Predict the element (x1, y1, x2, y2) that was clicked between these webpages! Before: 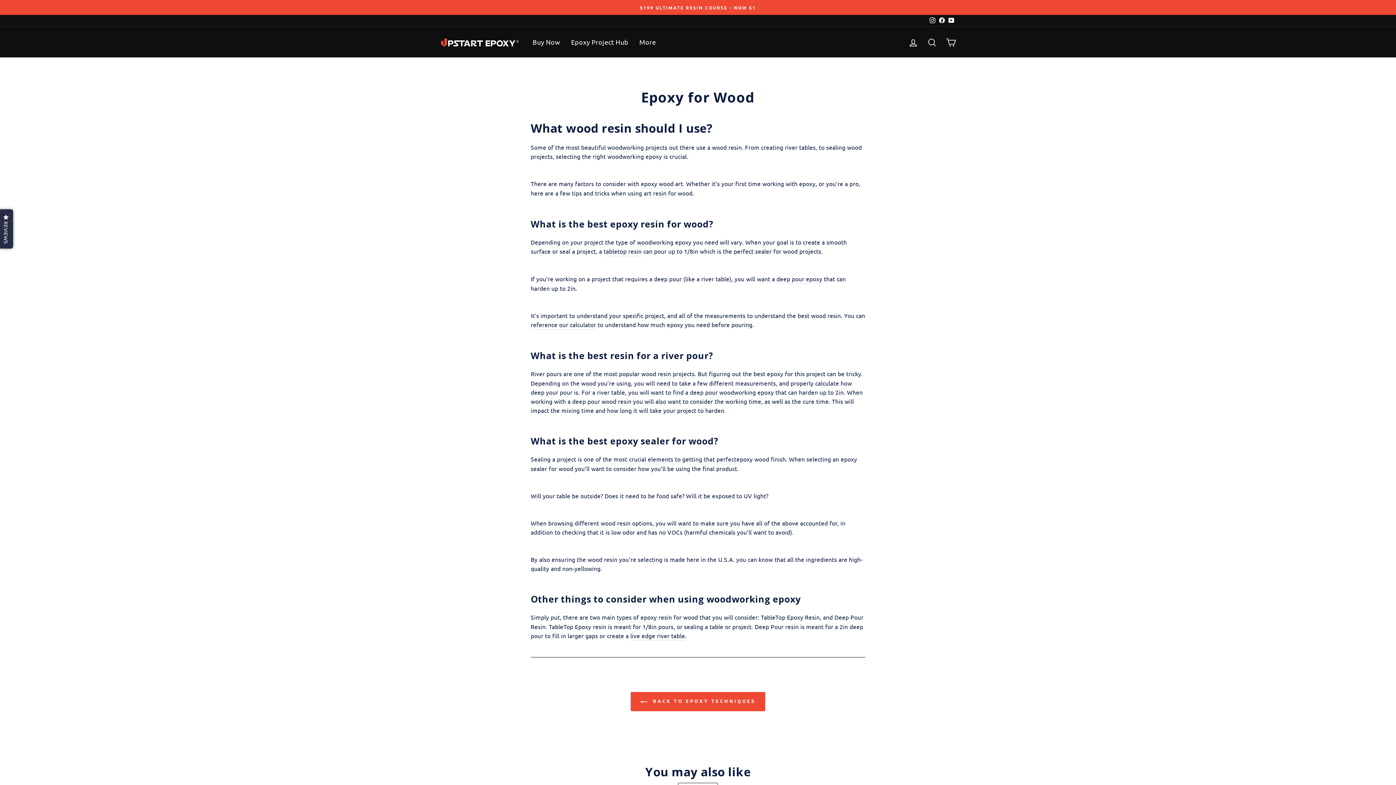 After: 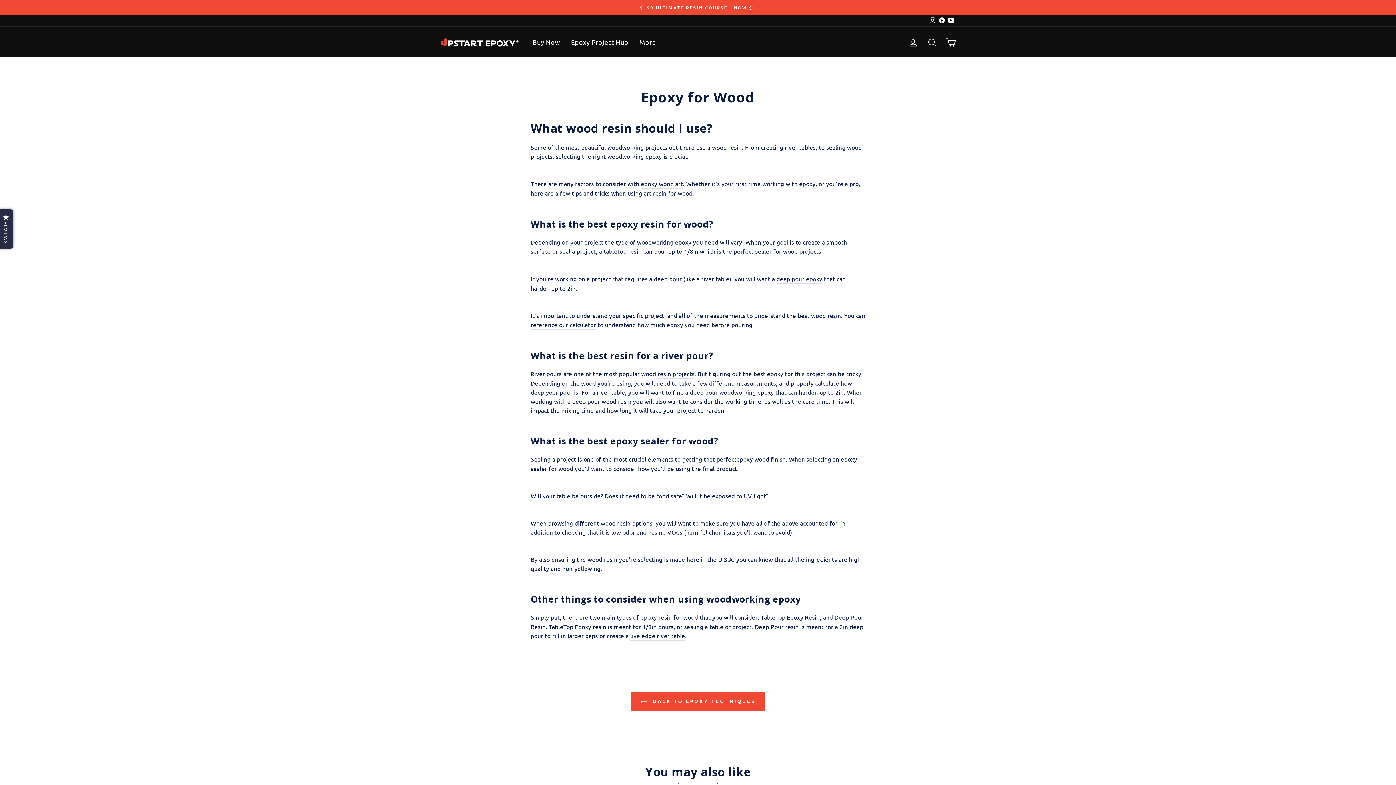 Action: label: Instagram bbox: (928, 14, 937, 26)